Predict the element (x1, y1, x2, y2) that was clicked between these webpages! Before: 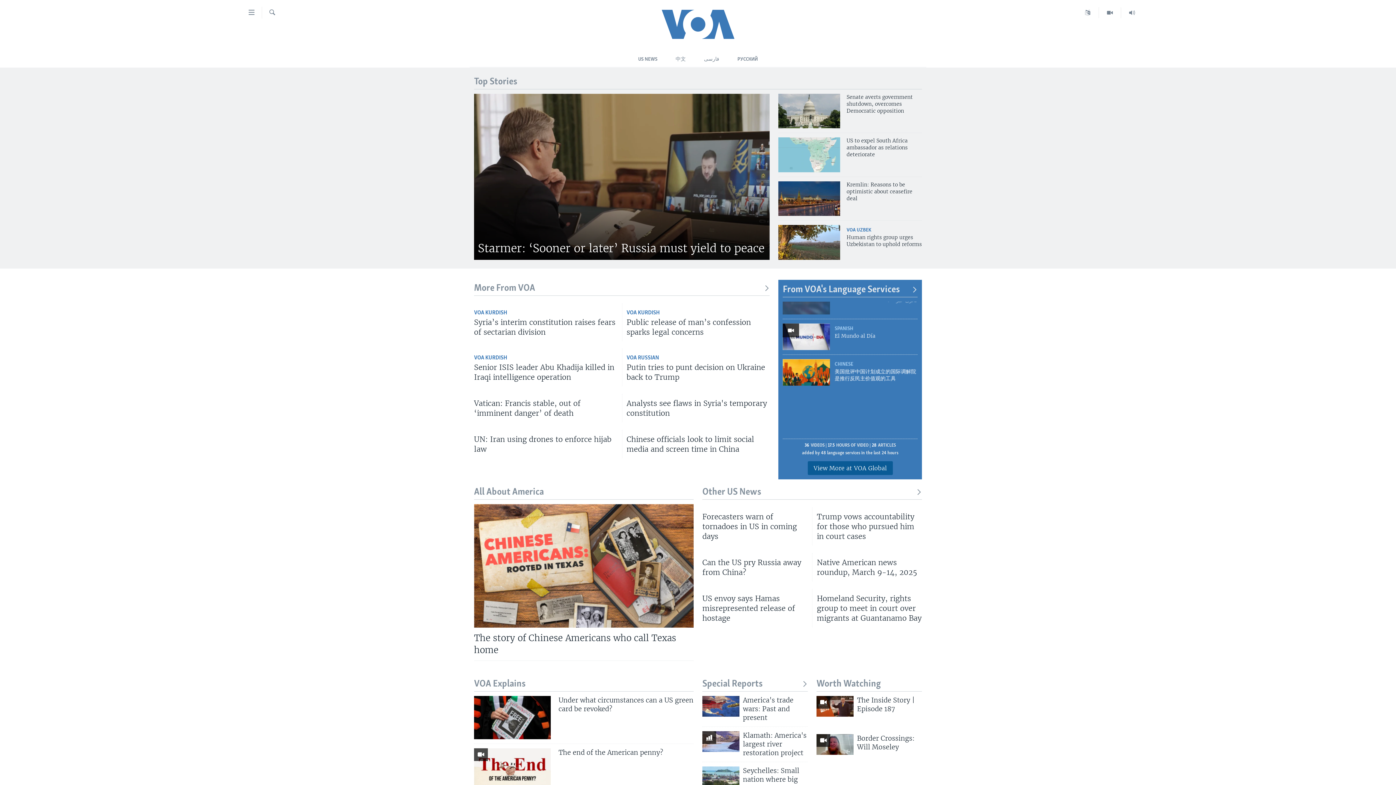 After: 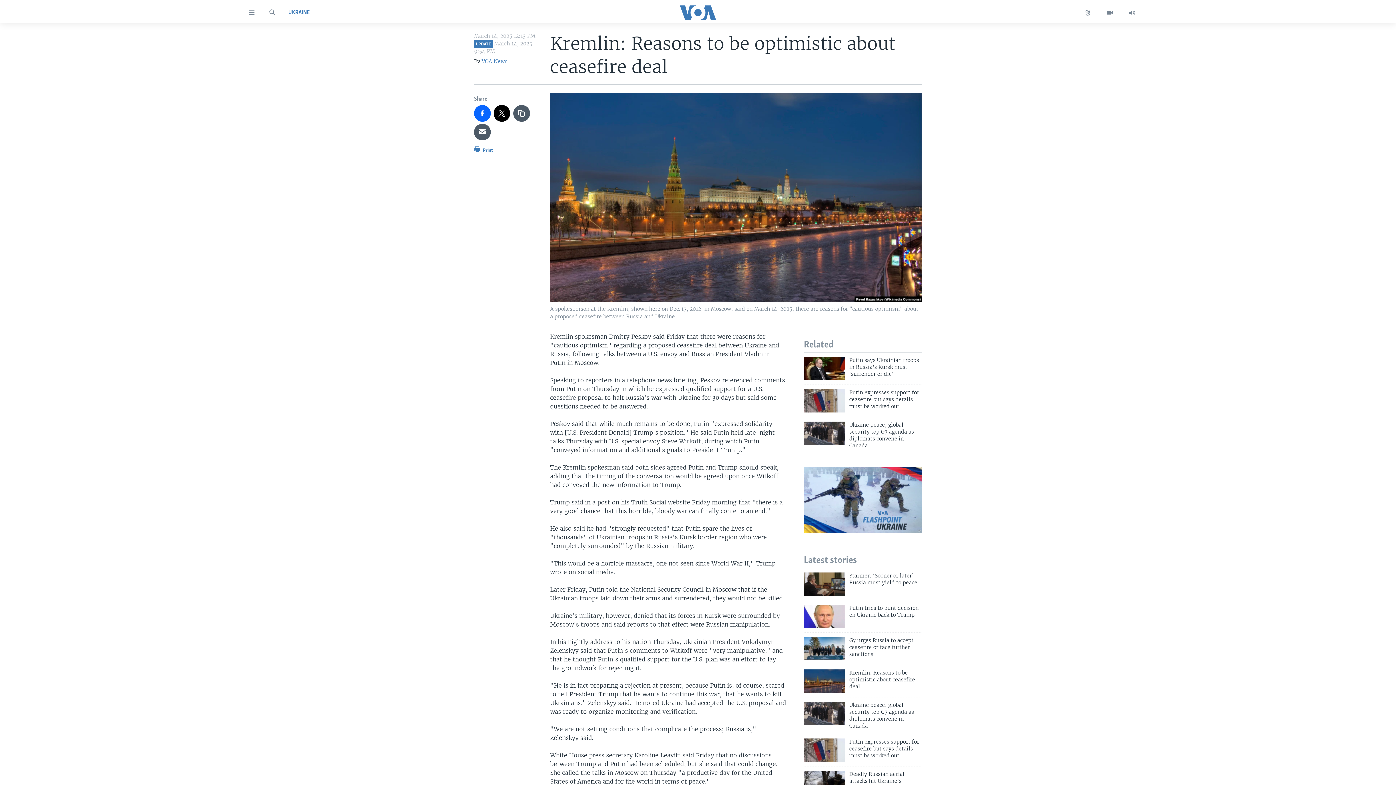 Action: bbox: (778, 181, 840, 216)